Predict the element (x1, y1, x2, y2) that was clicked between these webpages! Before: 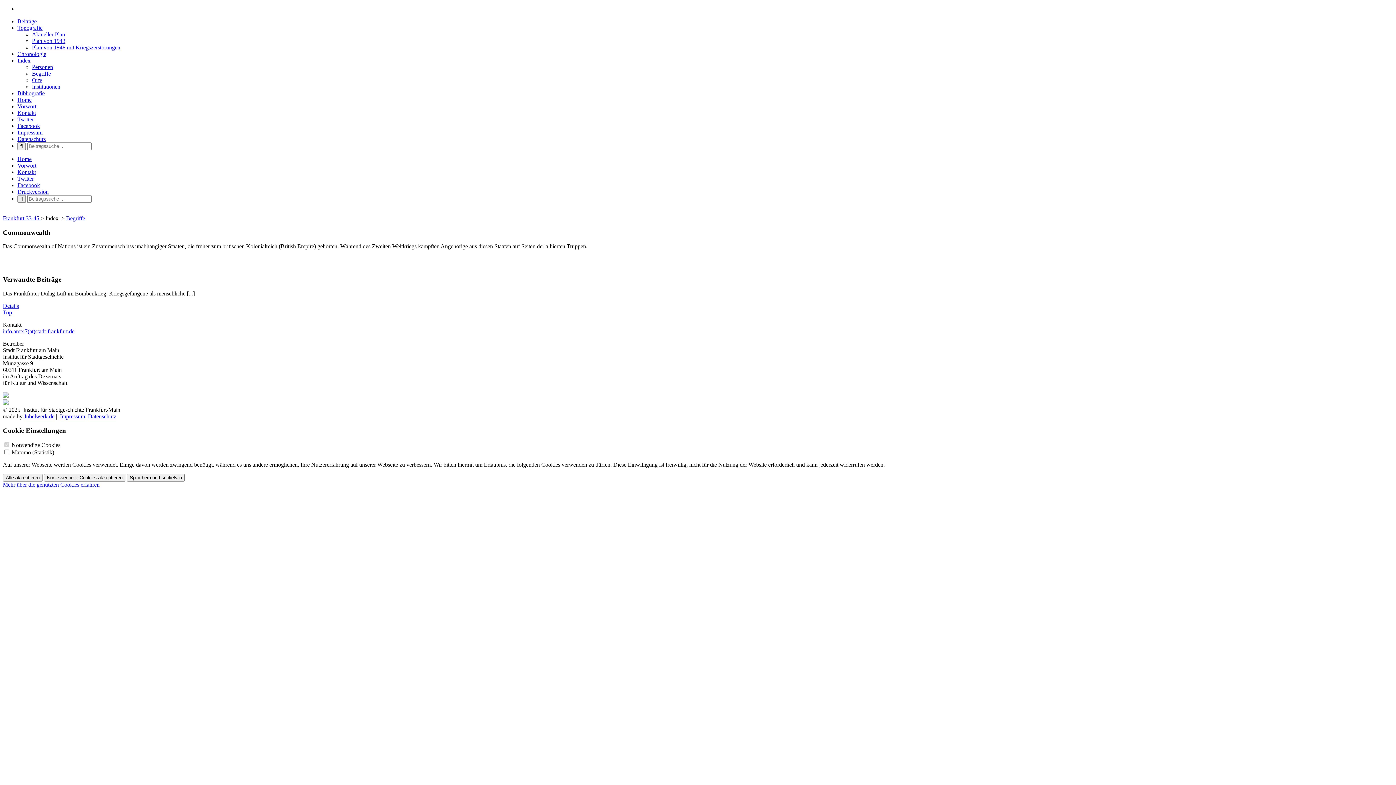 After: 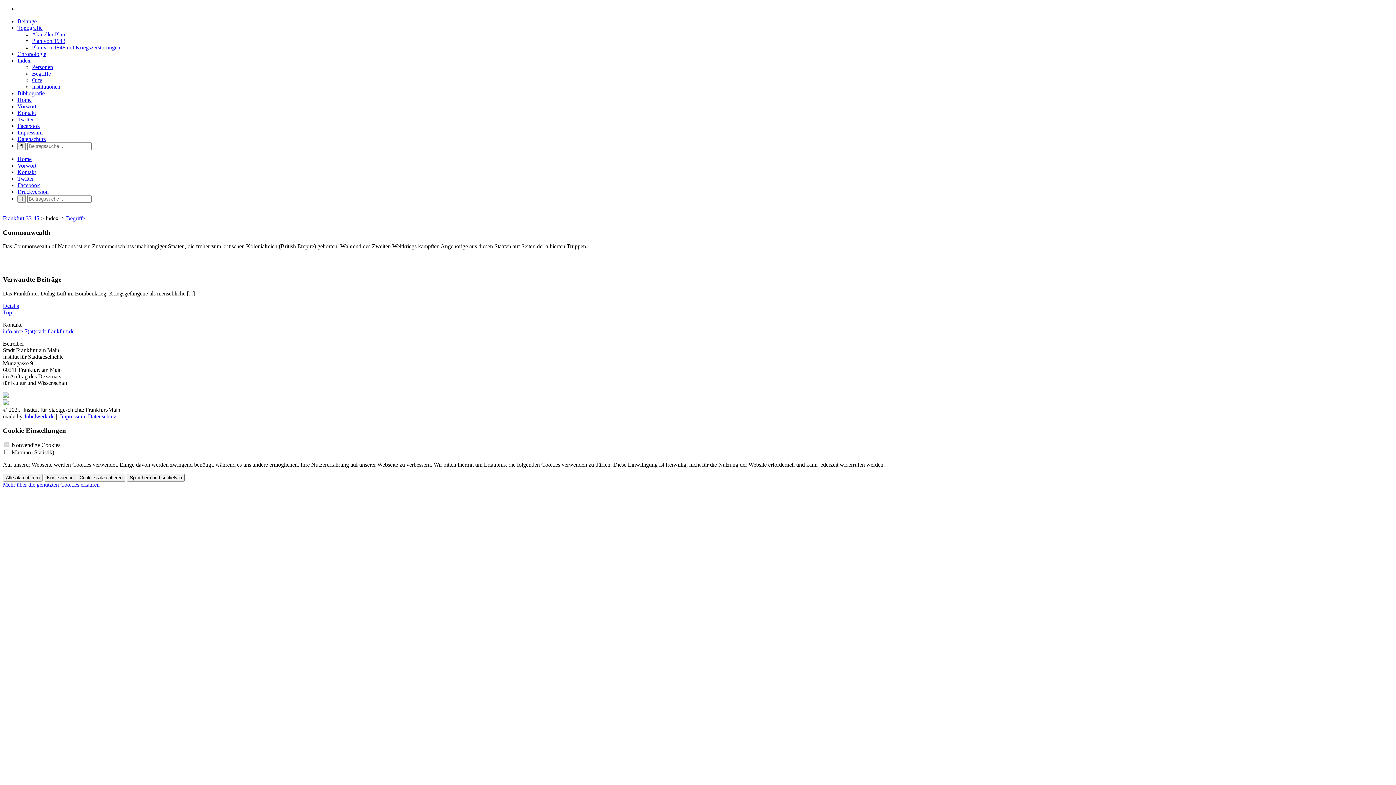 Action: bbox: (24, 413, 54, 419) label: Jubelwerk.de